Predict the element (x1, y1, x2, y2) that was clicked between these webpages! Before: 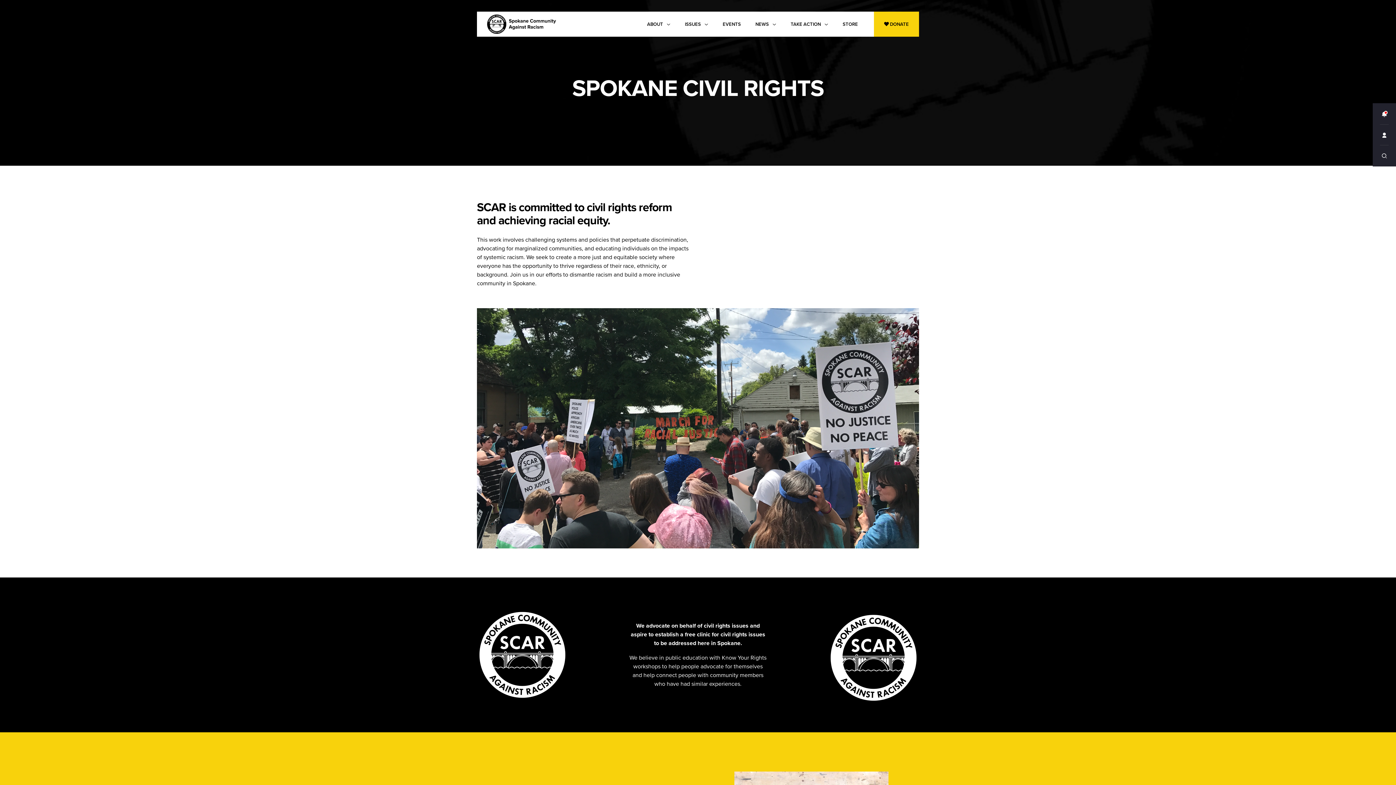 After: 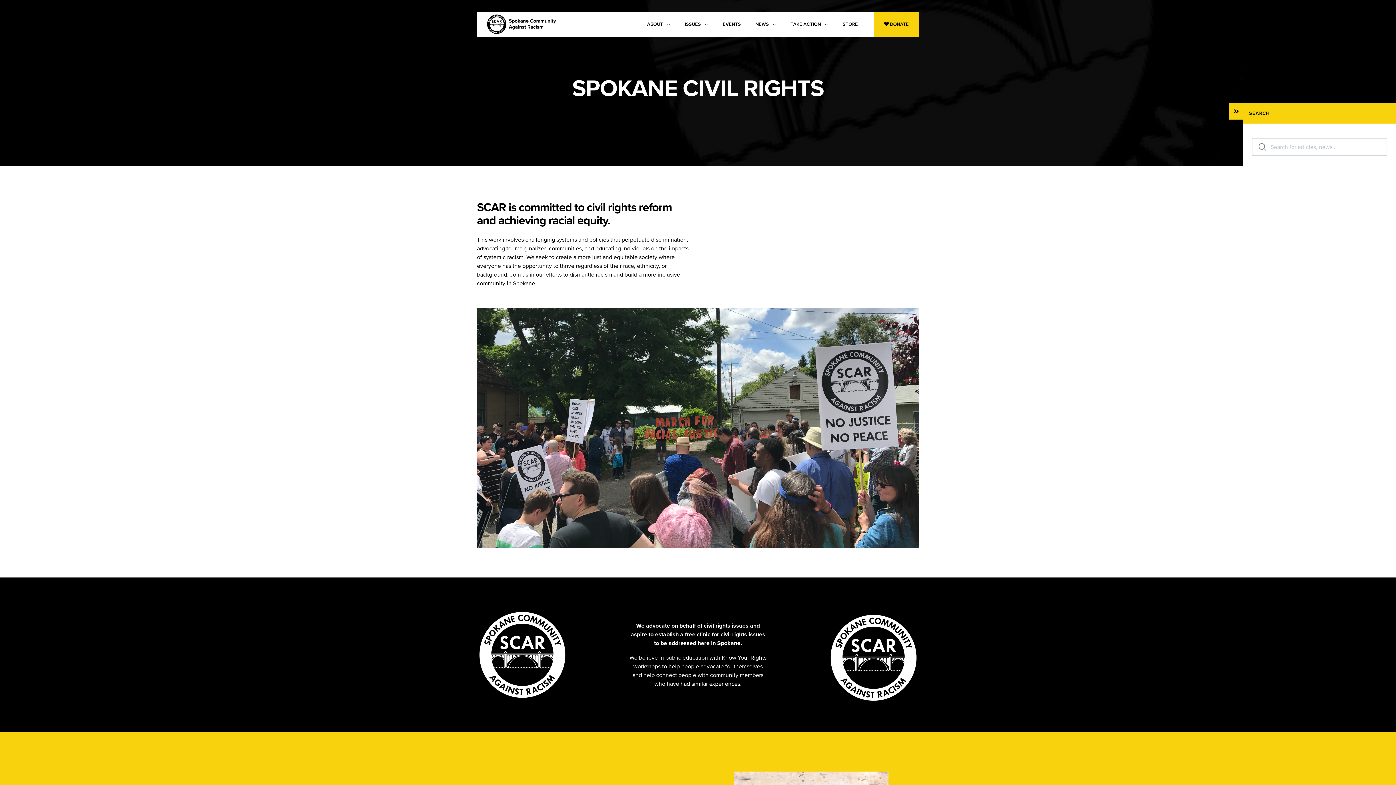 Action: bbox: (1377, 147, 1392, 163)